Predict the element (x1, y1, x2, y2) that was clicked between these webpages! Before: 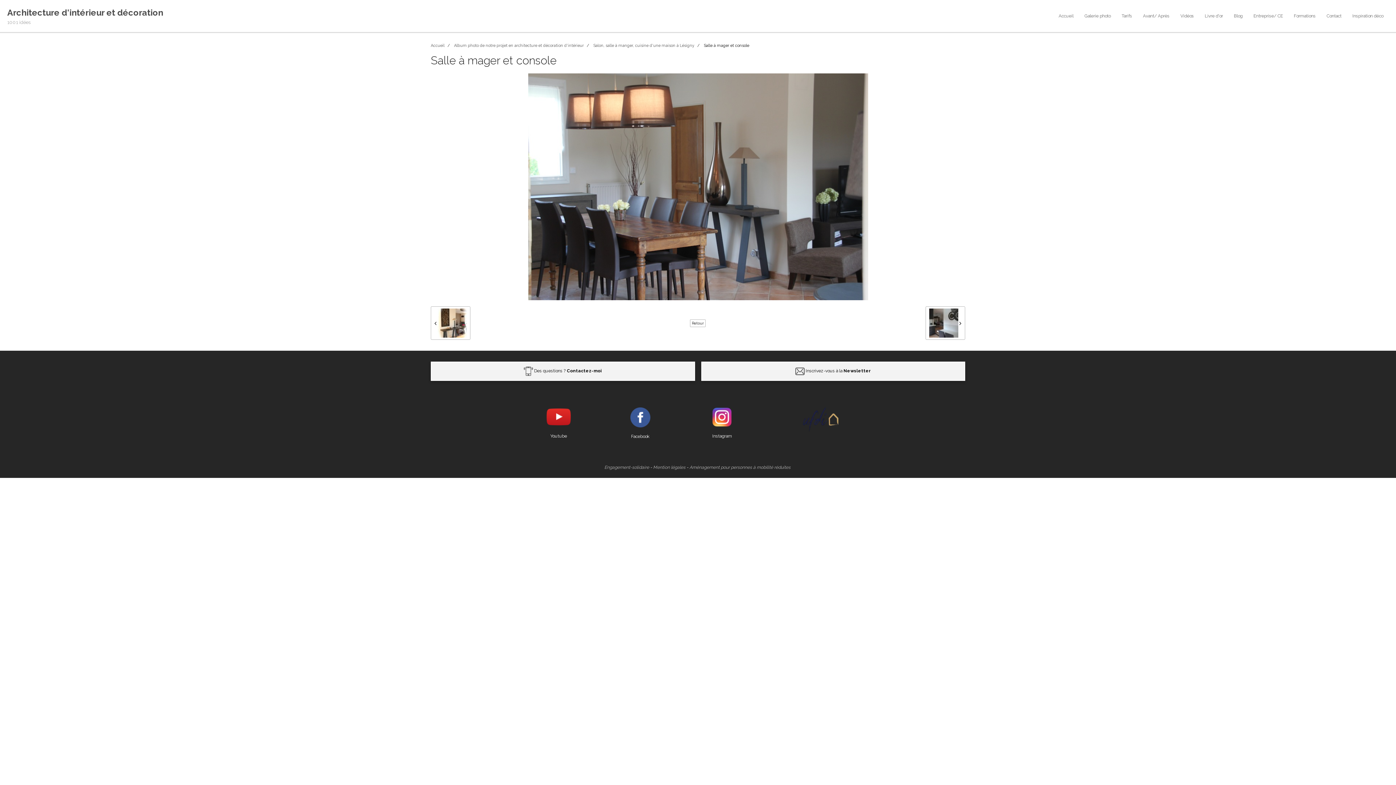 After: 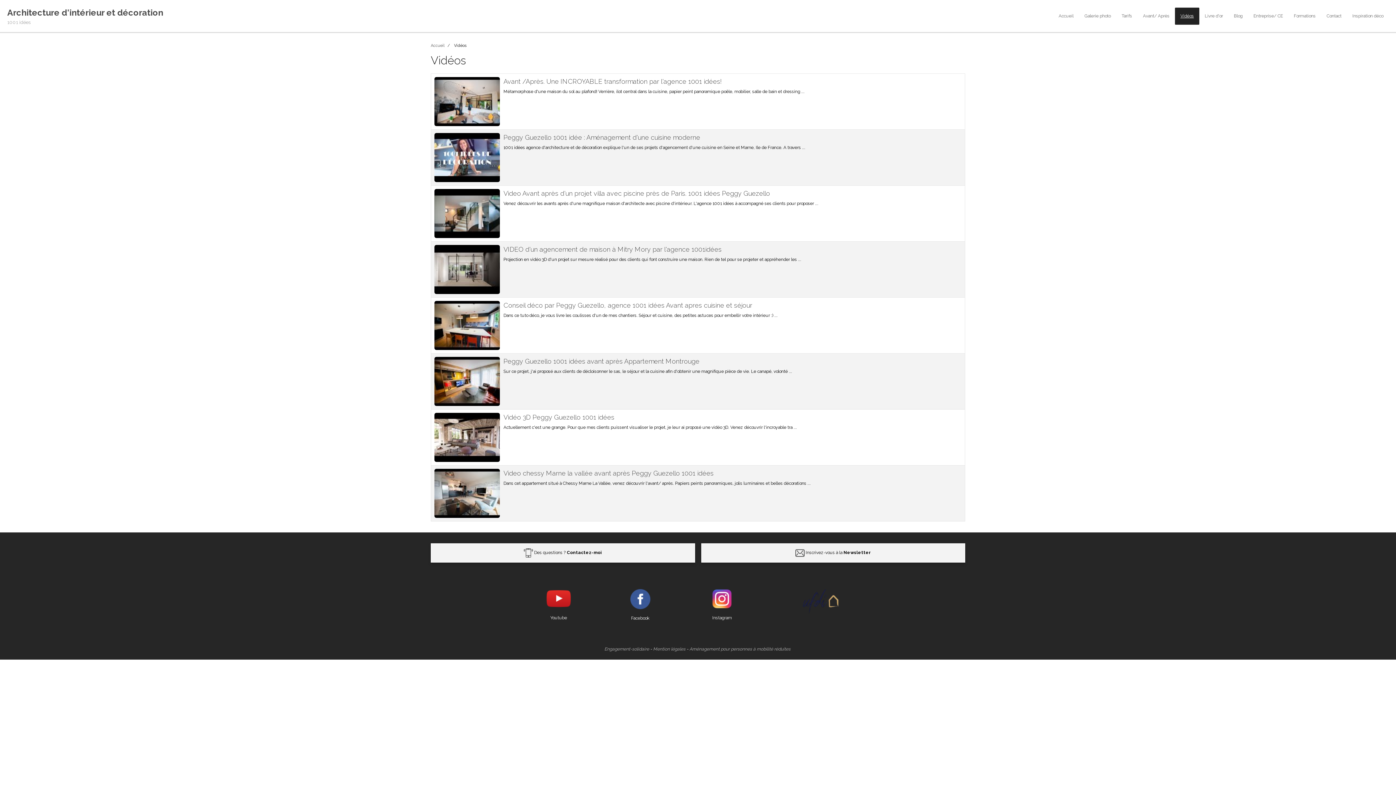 Action: label: Vidéos bbox: (1175, 7, 1199, 24)